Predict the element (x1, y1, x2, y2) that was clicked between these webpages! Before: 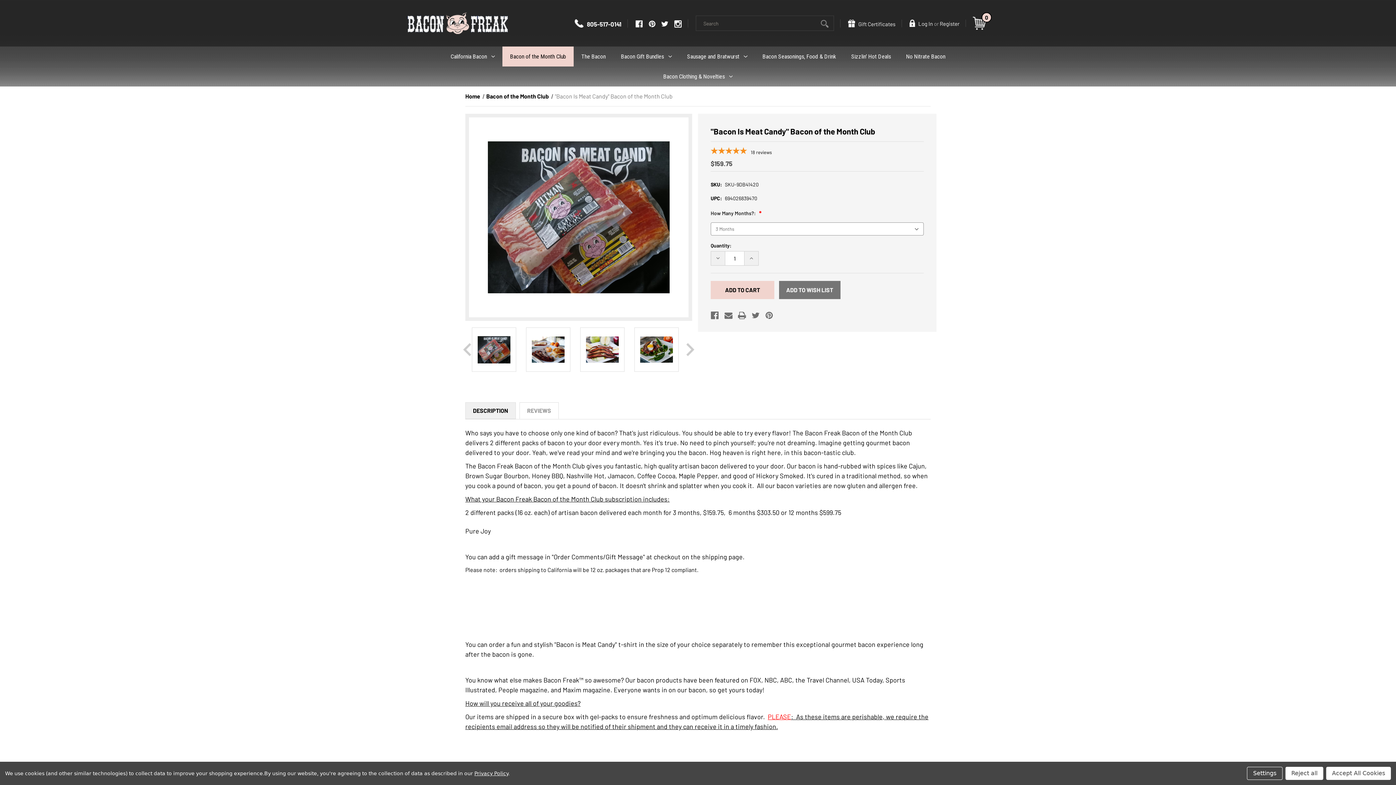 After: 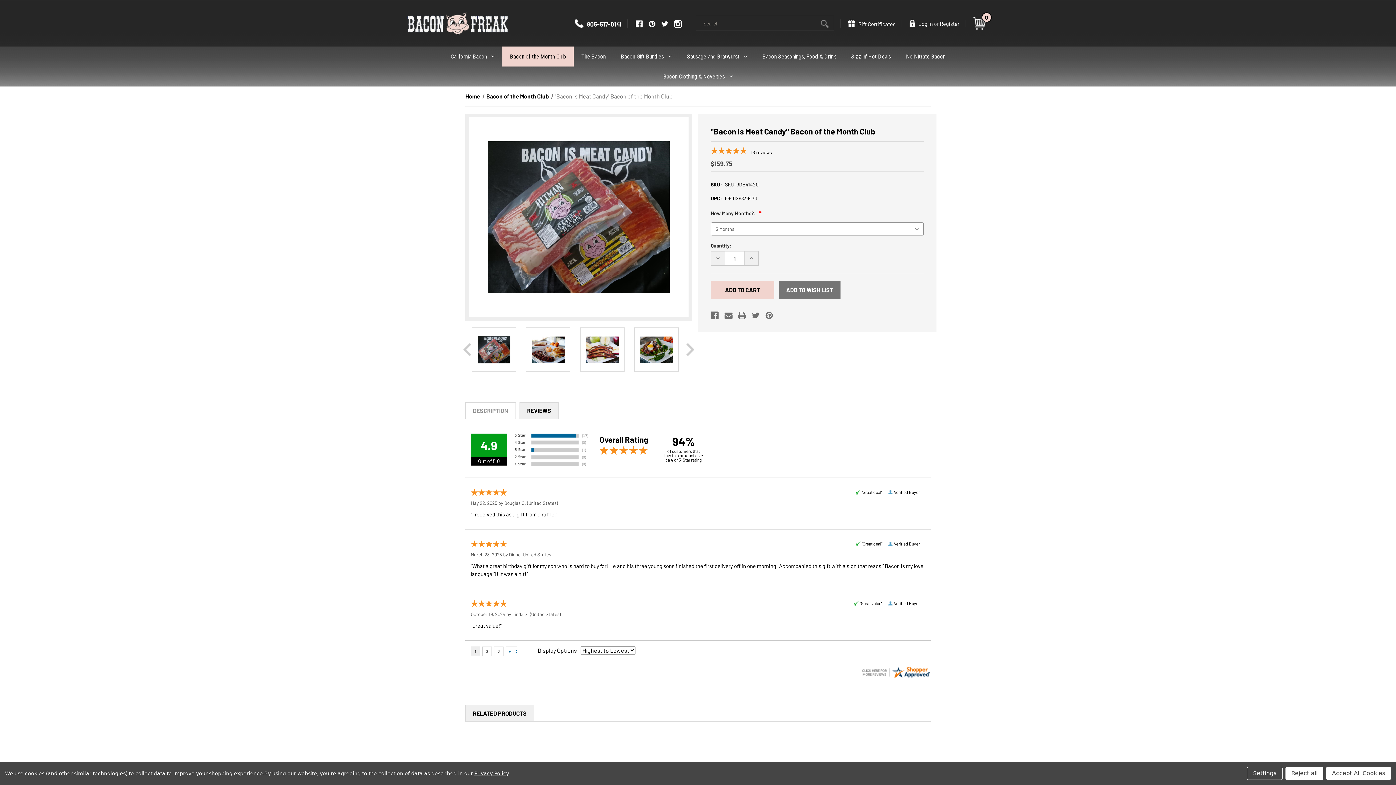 Action: label: REVIEWS bbox: (520, 402, 558, 418)